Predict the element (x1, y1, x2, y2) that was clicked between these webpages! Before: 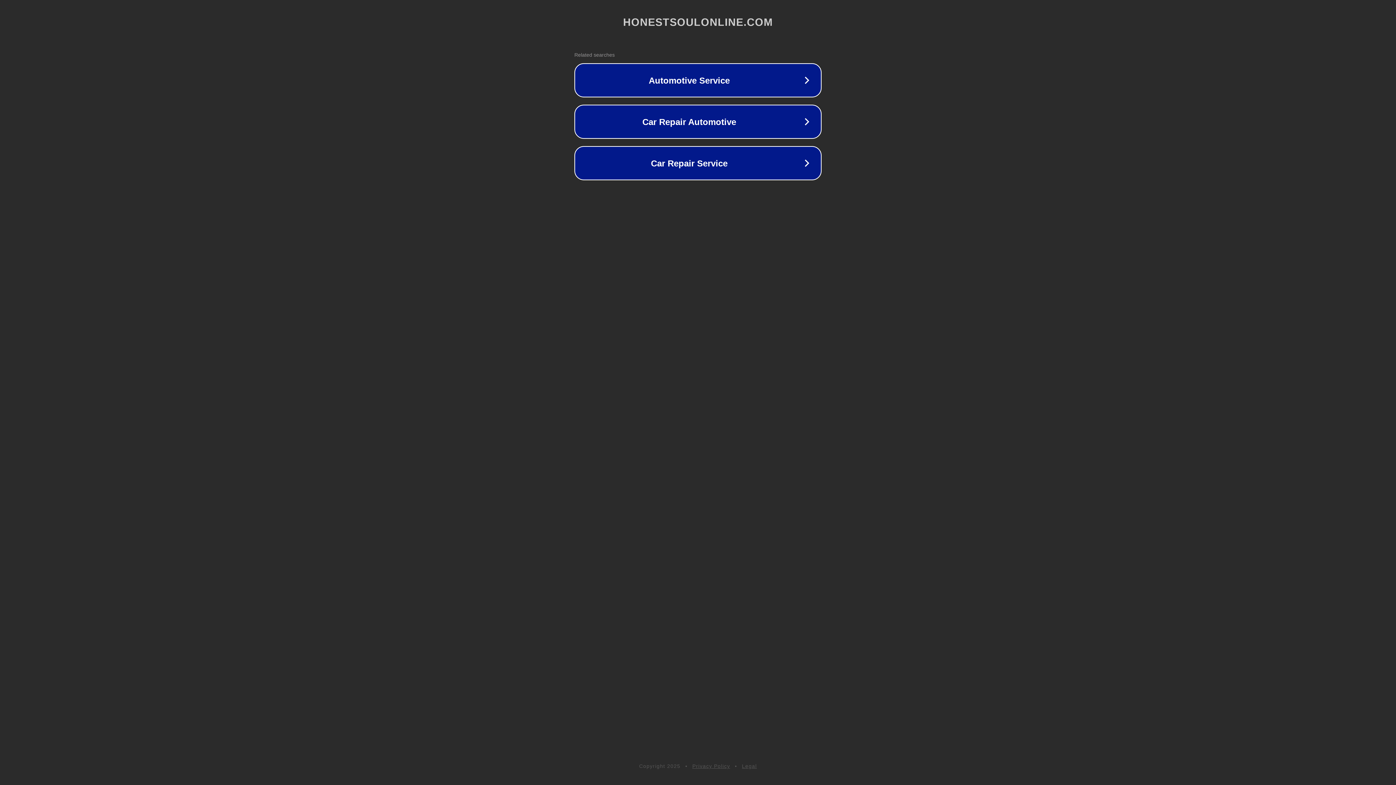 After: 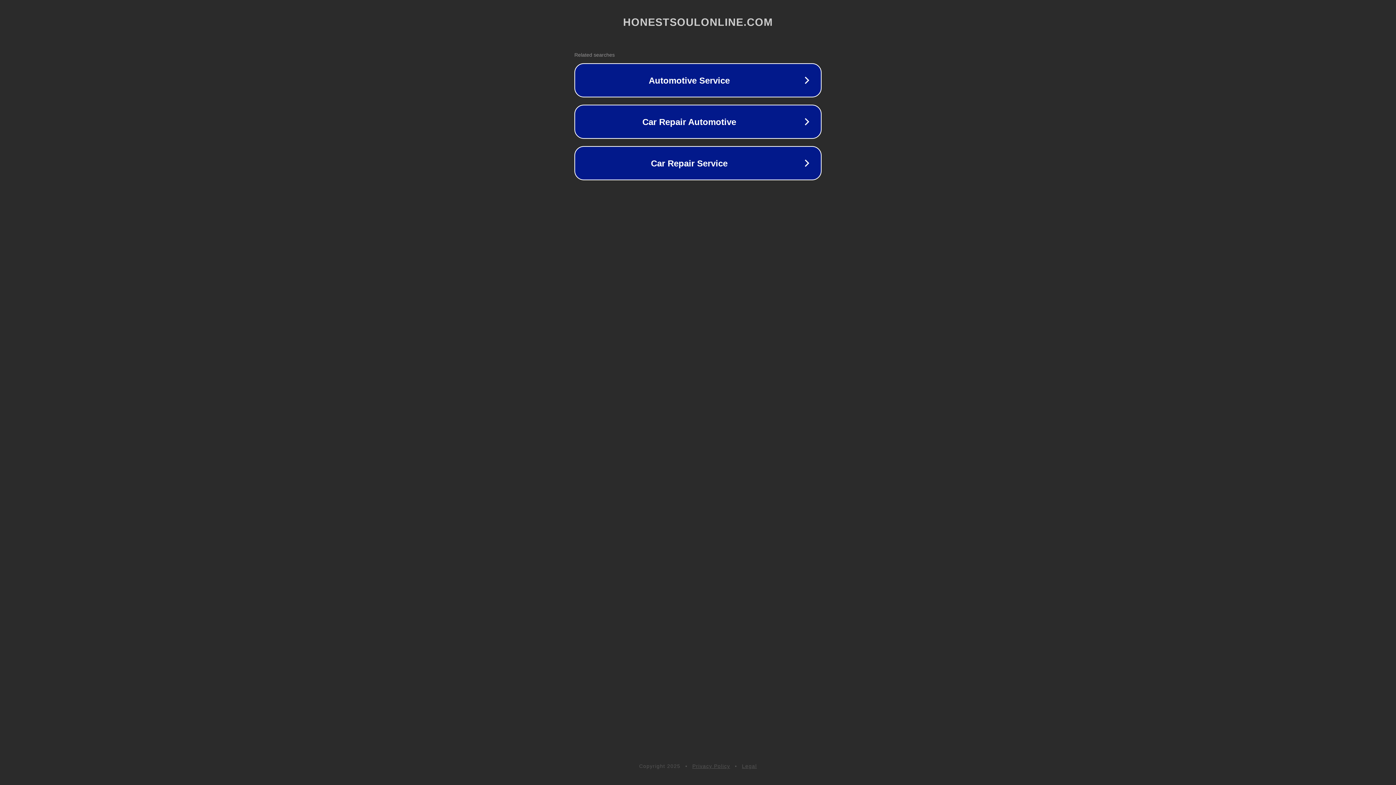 Action: label: Legal bbox: (742, 763, 757, 769)